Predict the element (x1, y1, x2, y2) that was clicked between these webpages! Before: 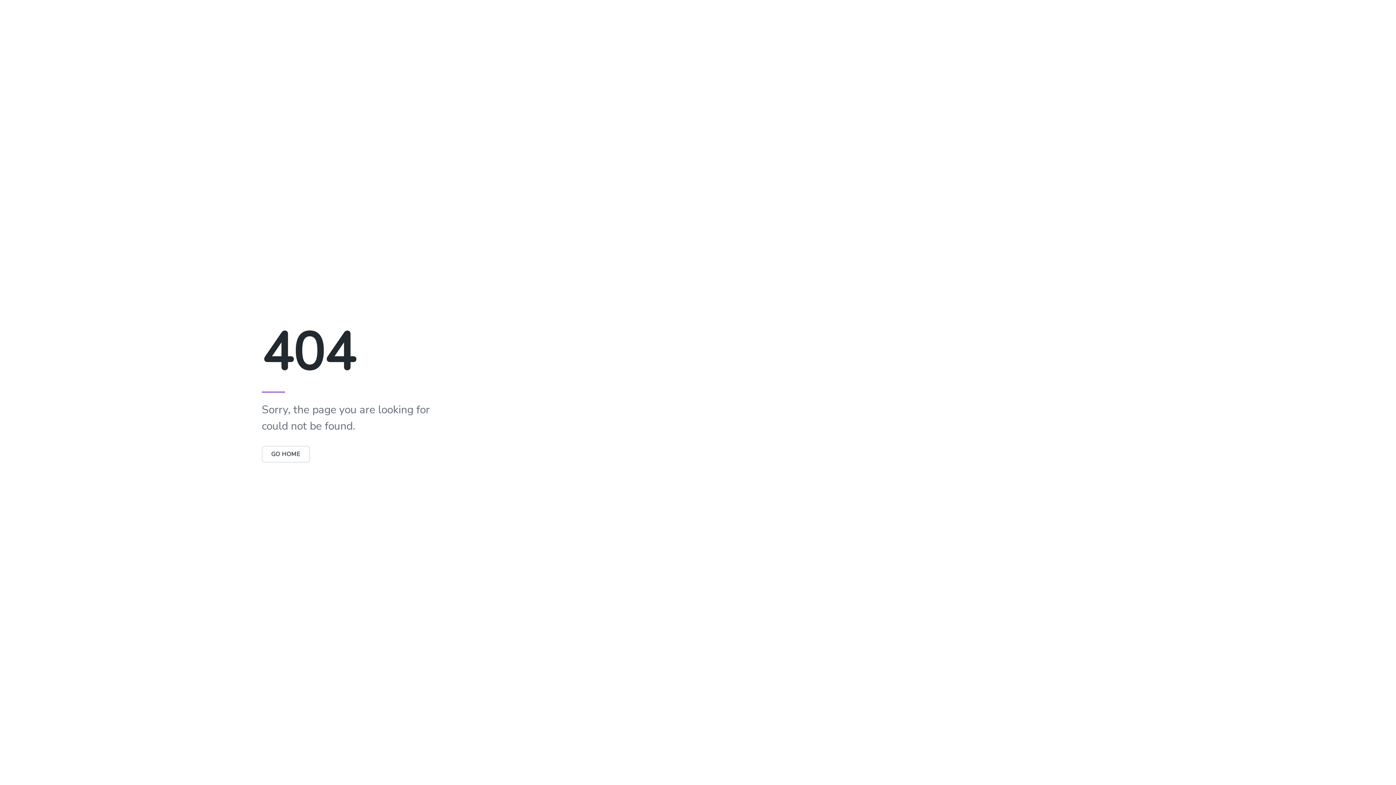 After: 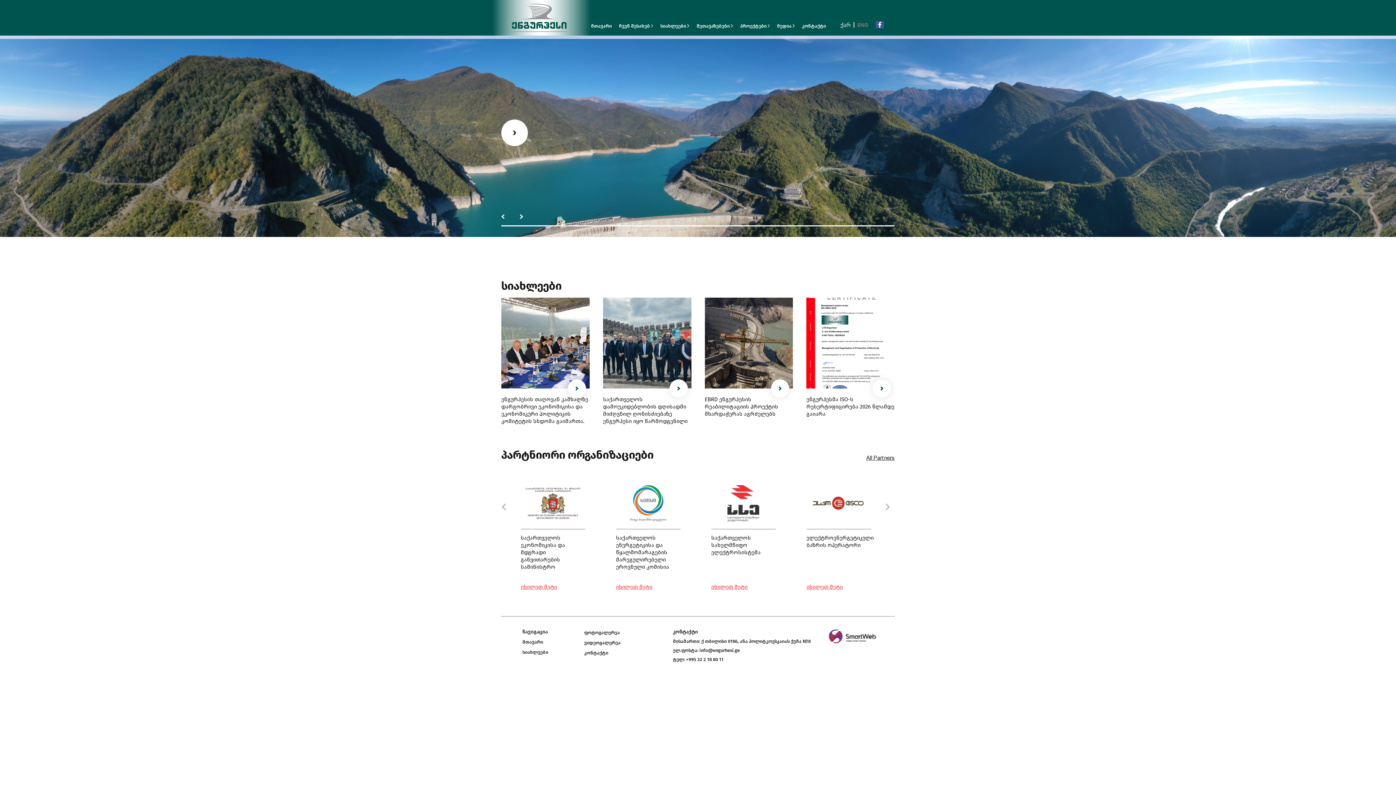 Action: bbox: (261, 450, 310, 458) label: GO HOME